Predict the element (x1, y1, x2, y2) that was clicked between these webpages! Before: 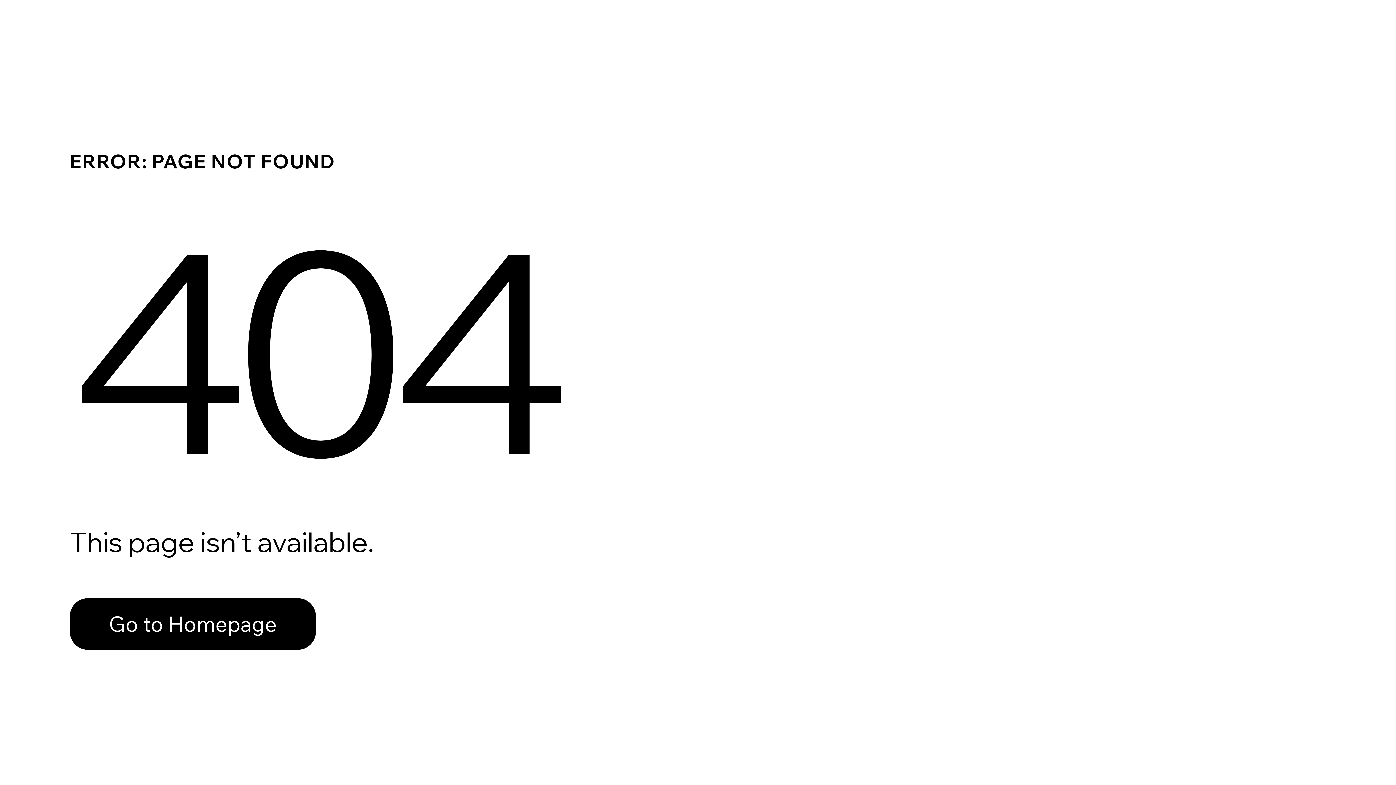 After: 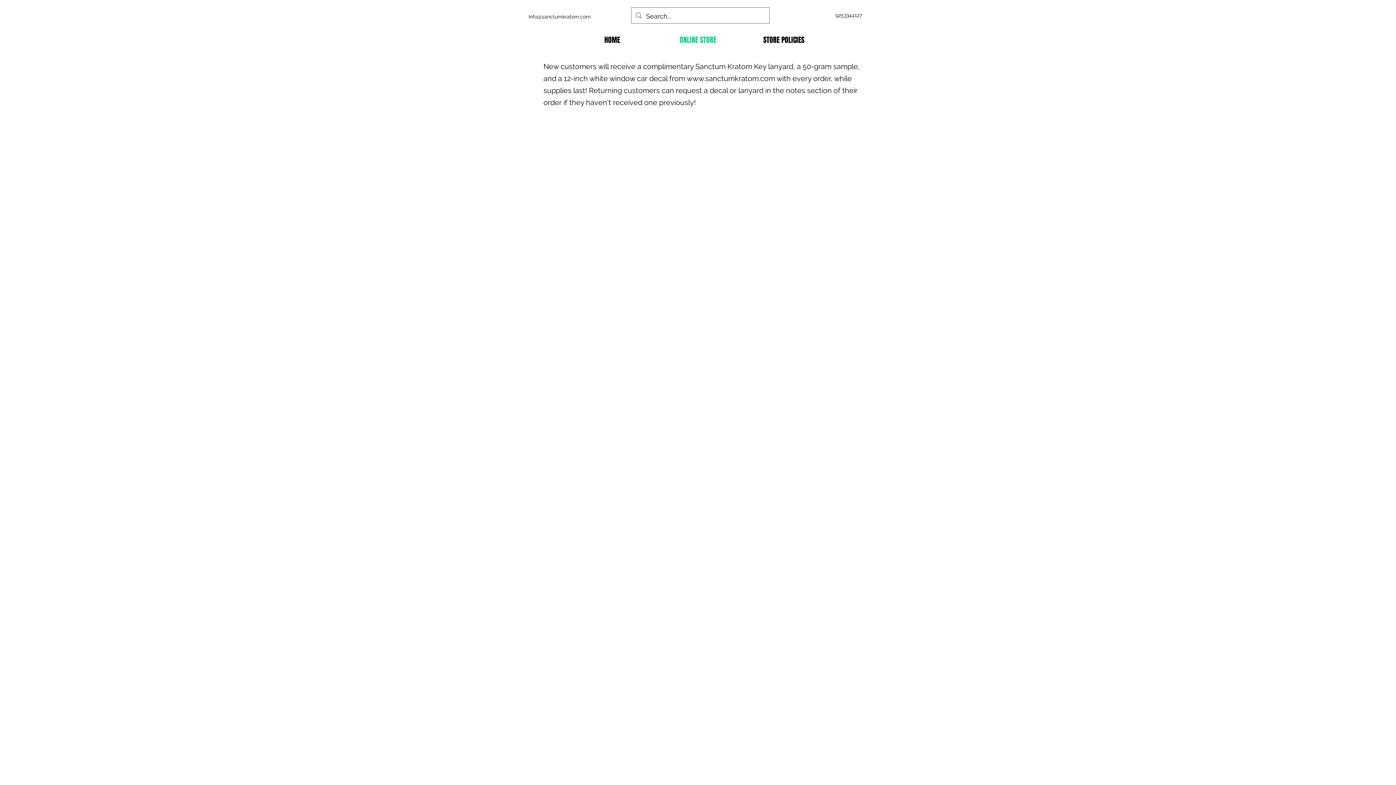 Action: bbox: (69, 582, 768, 659) label: Go to Homepage